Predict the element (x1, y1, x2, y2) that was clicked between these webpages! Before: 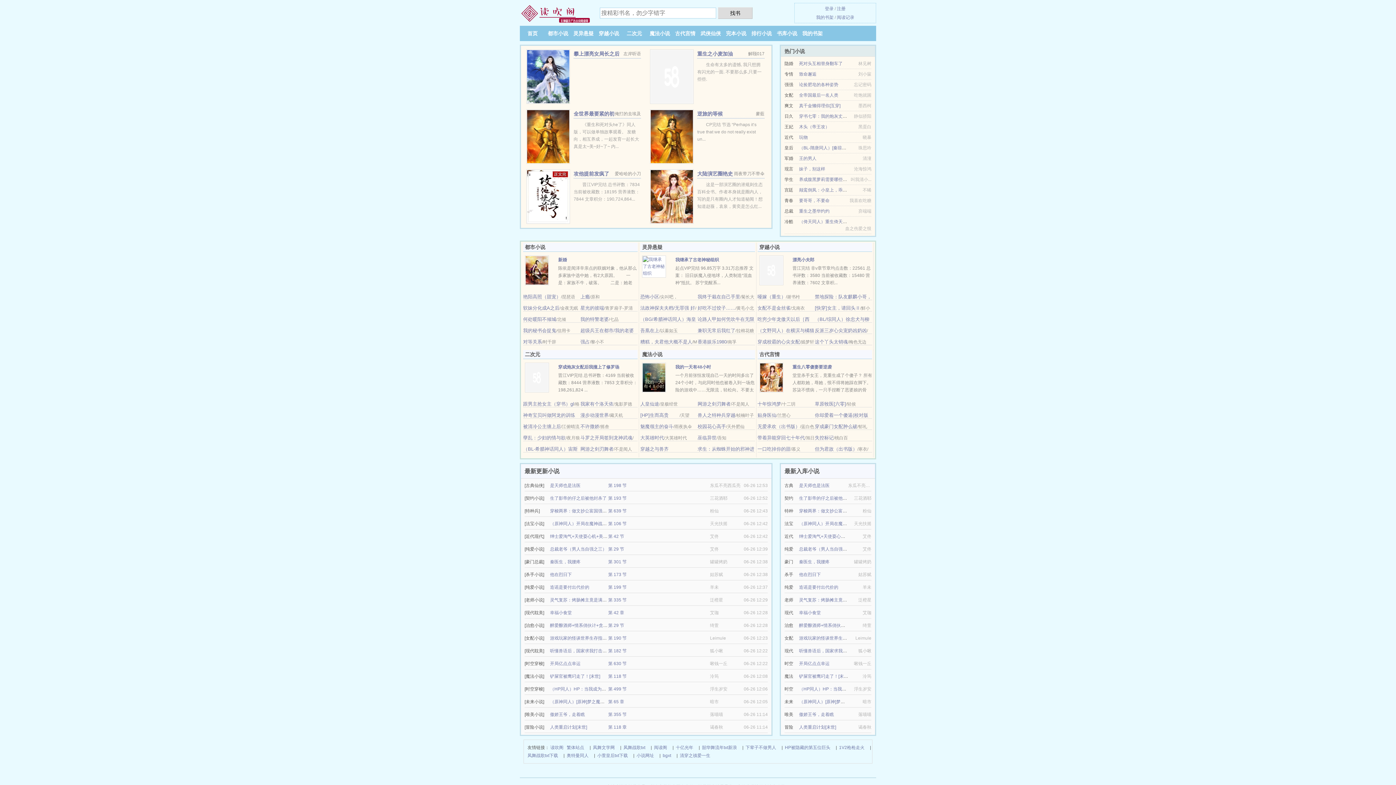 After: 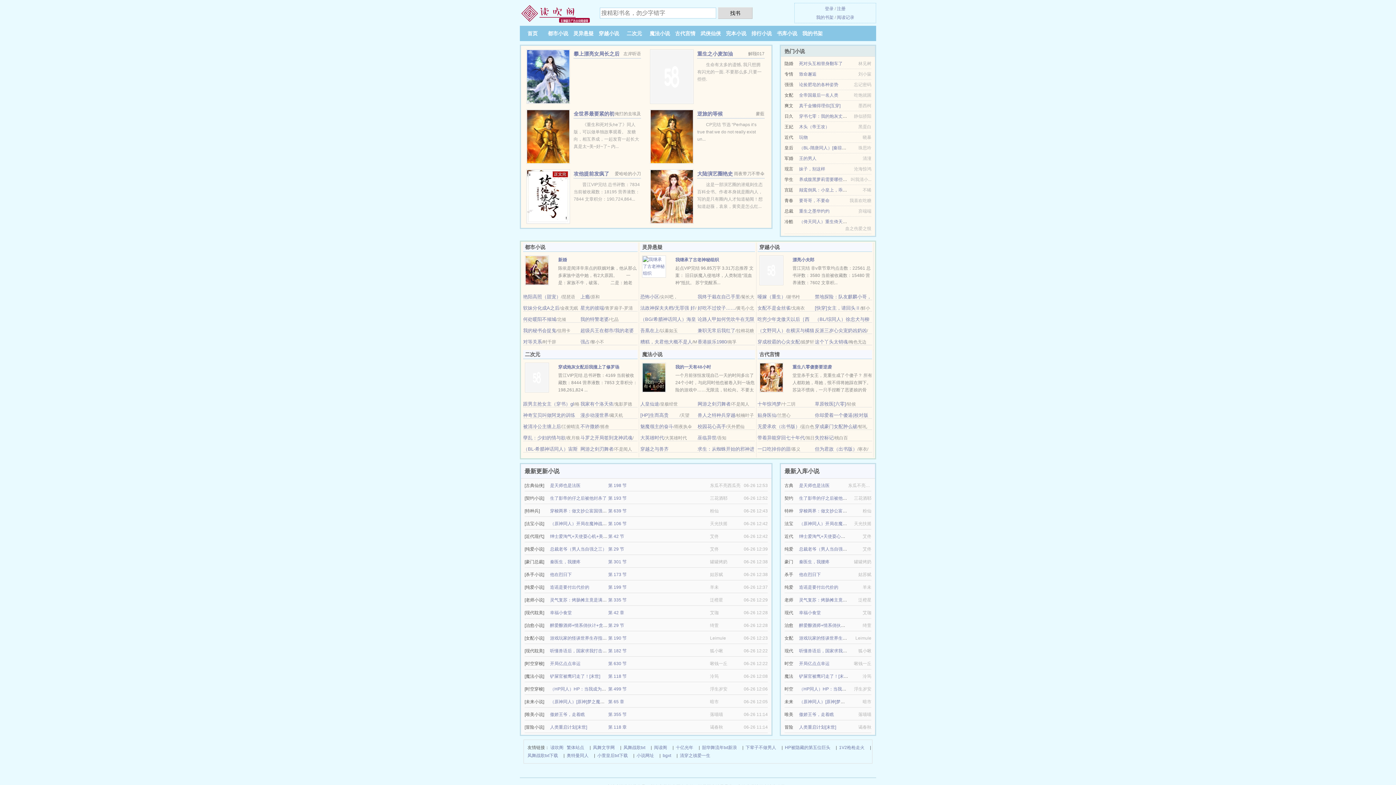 Action: label: 上瘾 bbox: (580, 294, 590, 299)